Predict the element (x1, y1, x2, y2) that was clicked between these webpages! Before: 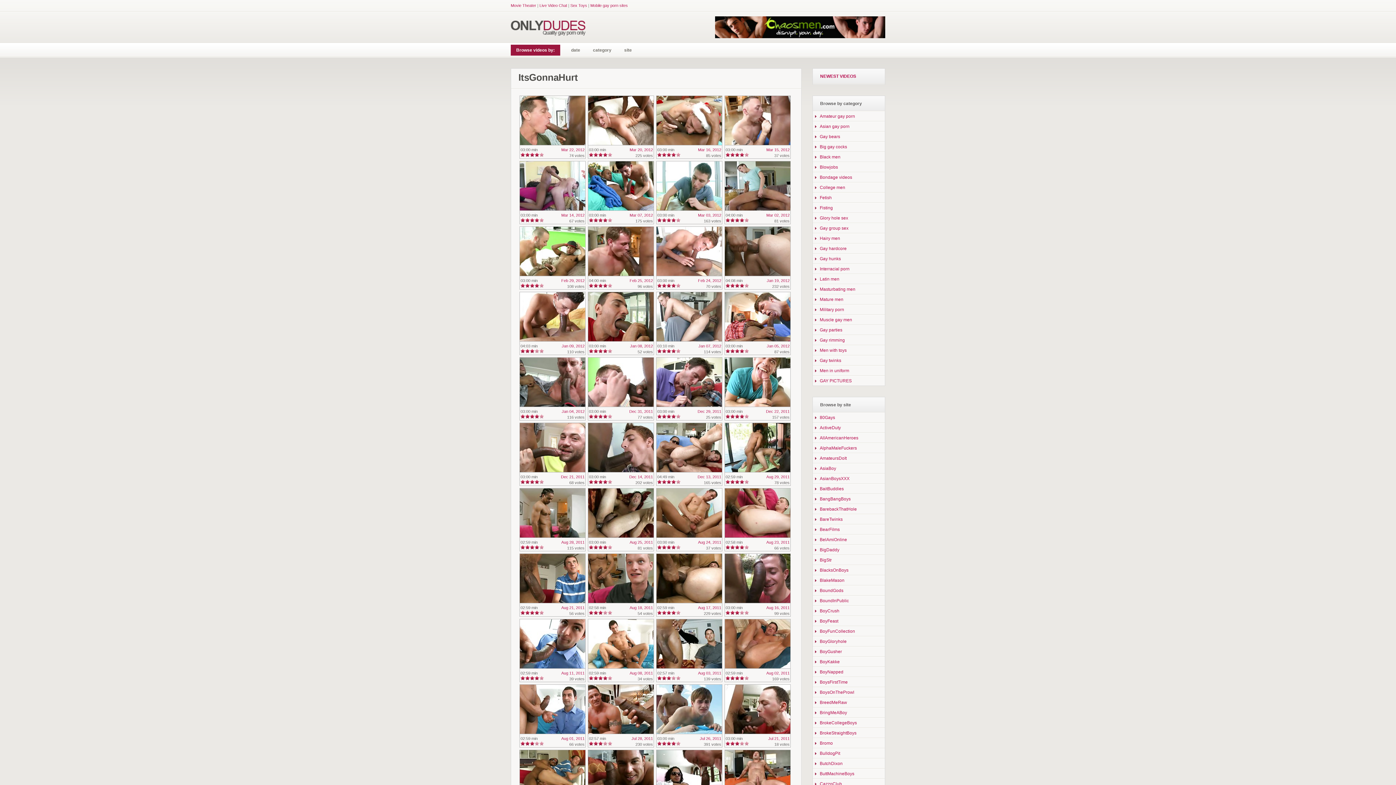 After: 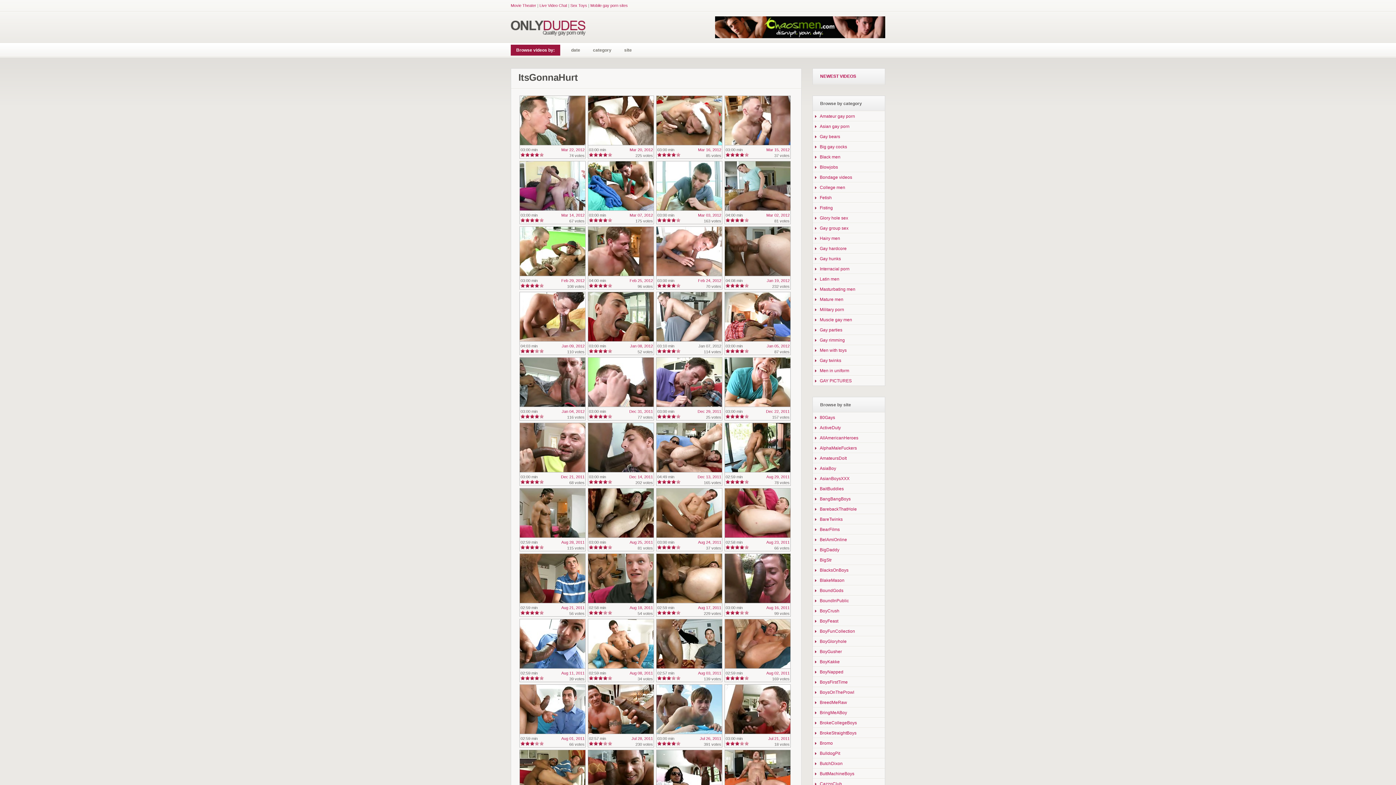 Action: label: Jan 07, 2012 bbox: (698, 344, 721, 348)